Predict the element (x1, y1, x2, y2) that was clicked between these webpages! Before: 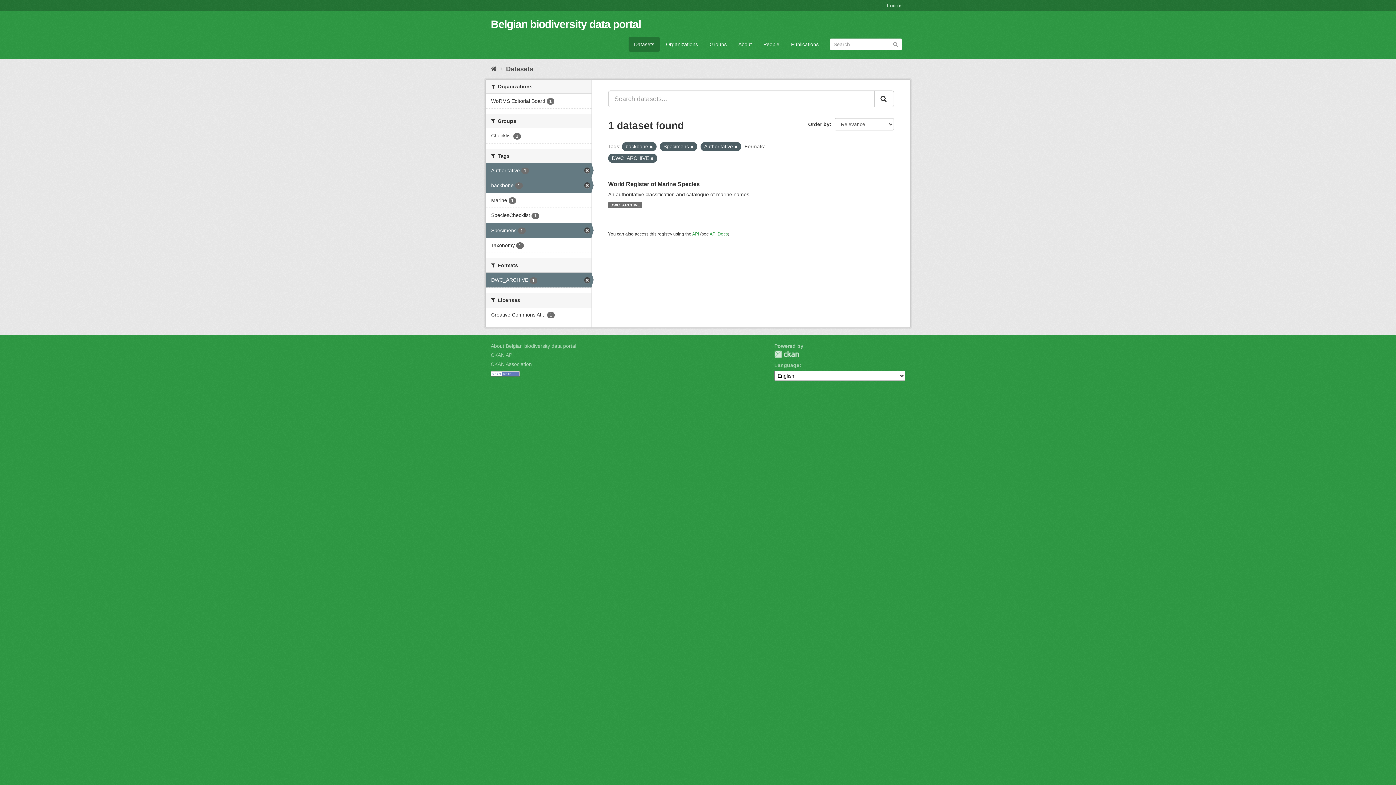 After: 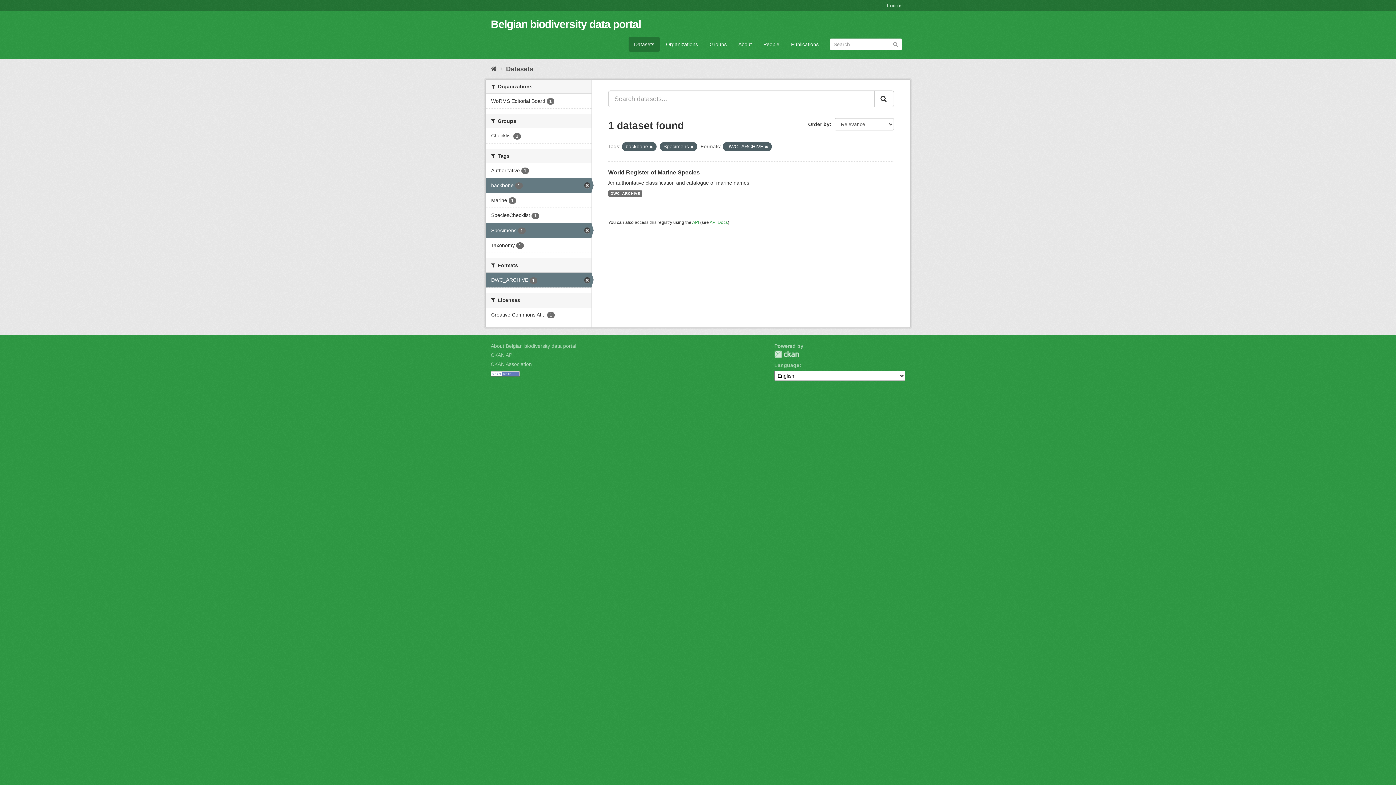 Action: bbox: (734, 144, 737, 149)